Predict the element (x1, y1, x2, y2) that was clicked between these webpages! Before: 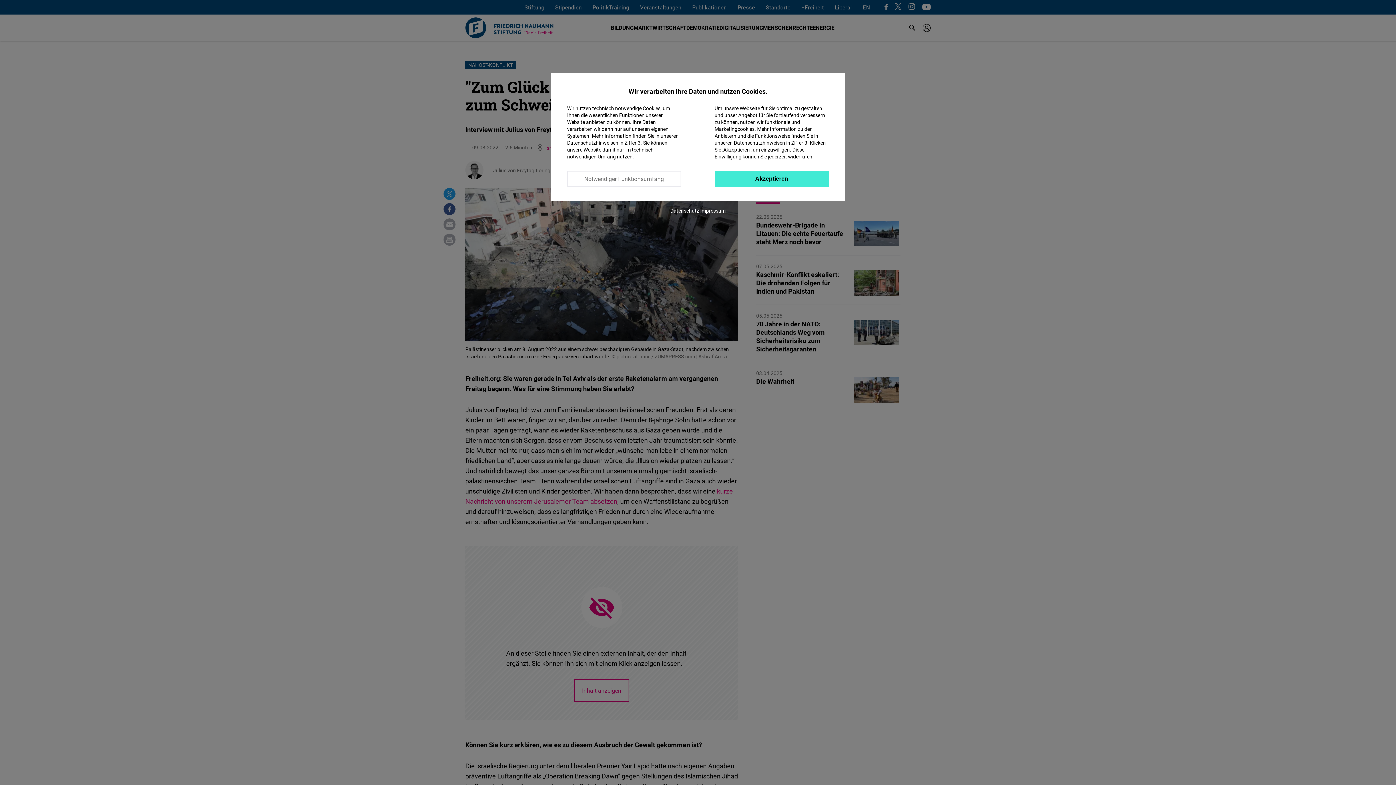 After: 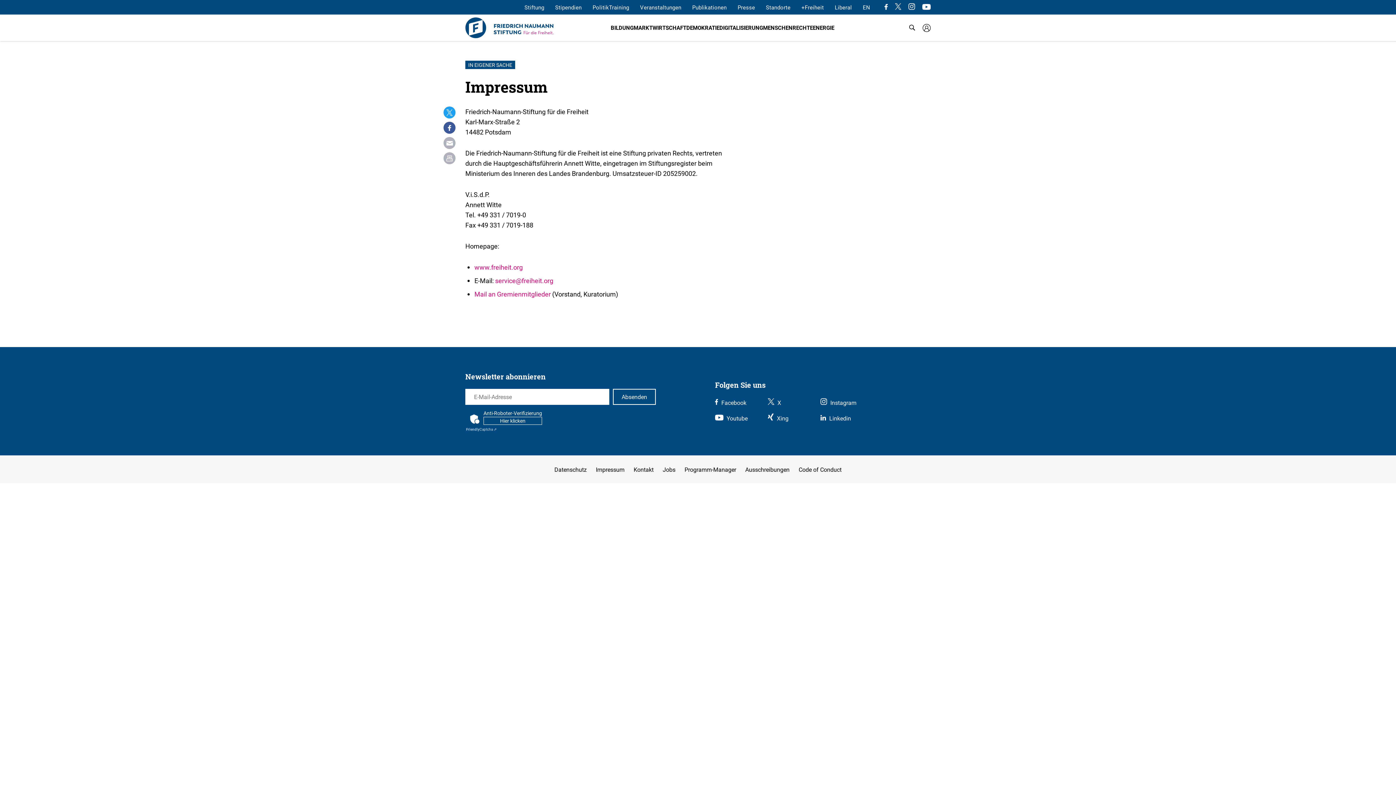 Action: label: Impressum bbox: (700, 207, 725, 214)